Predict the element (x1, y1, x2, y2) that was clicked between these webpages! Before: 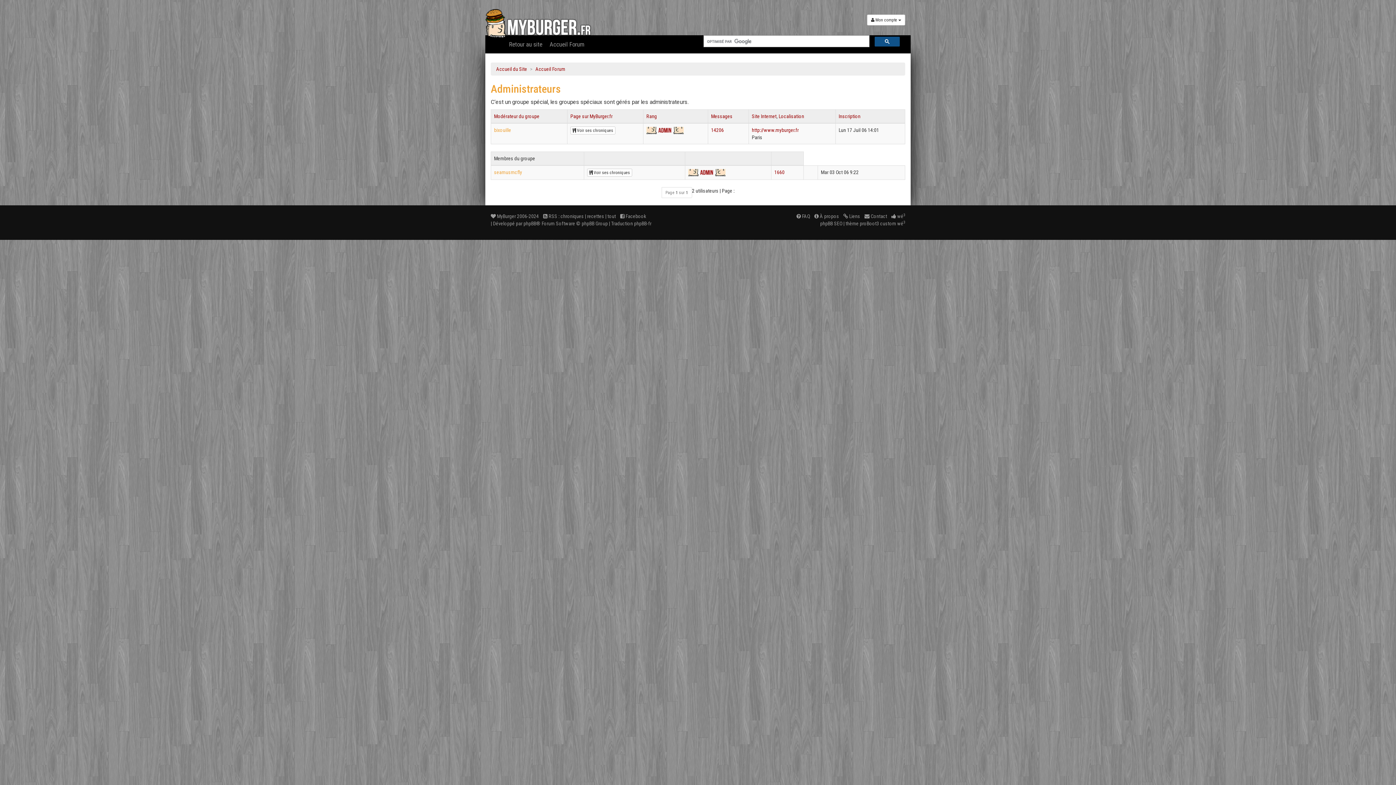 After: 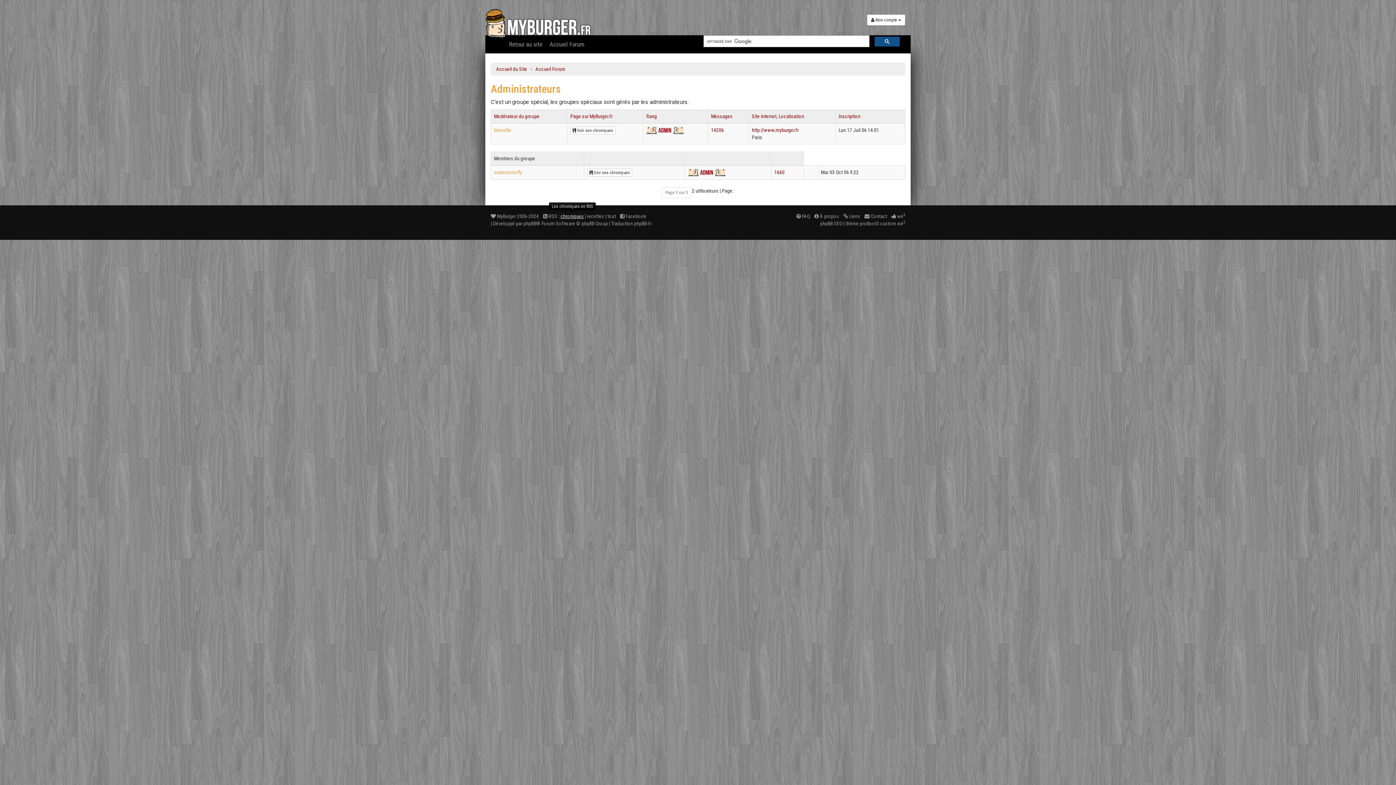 Action: label: chroniques bbox: (560, 213, 584, 219)